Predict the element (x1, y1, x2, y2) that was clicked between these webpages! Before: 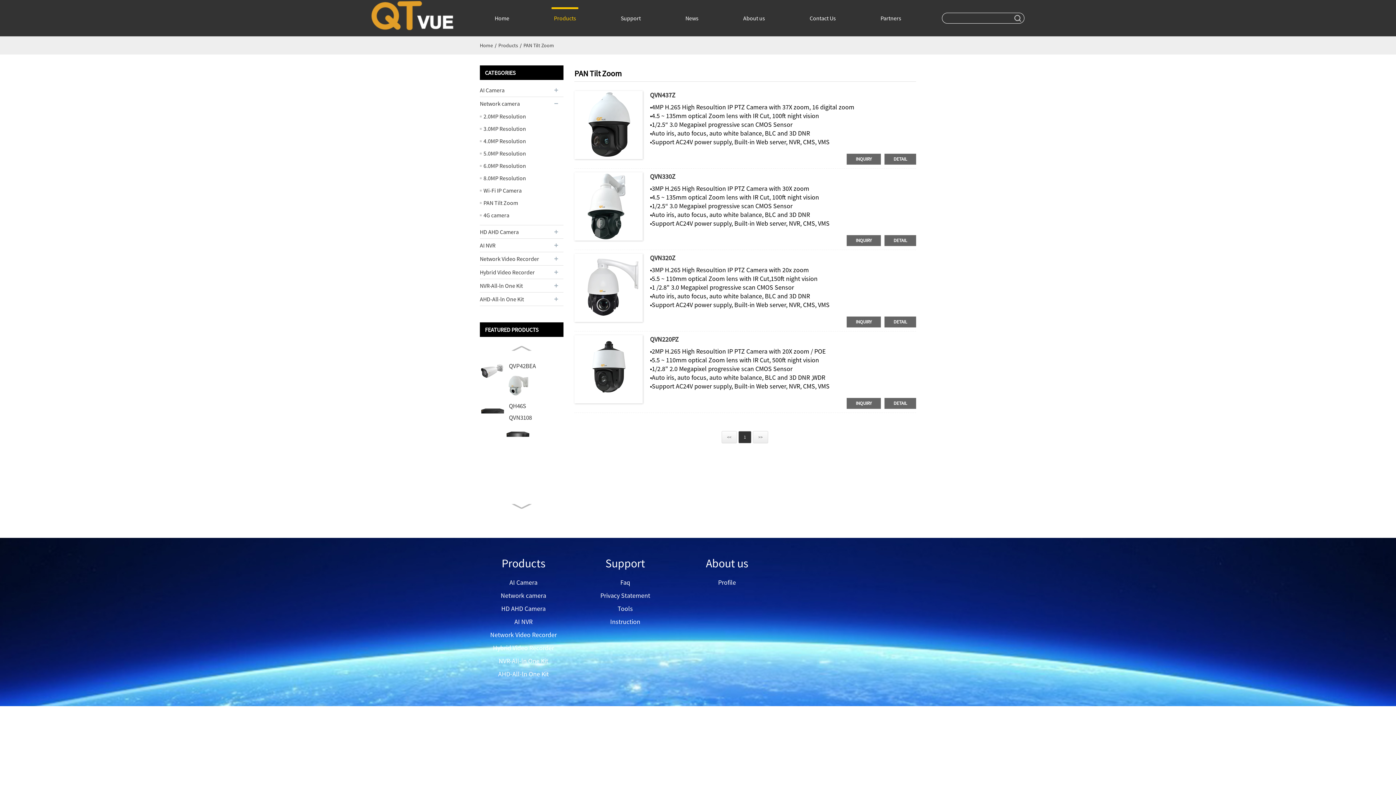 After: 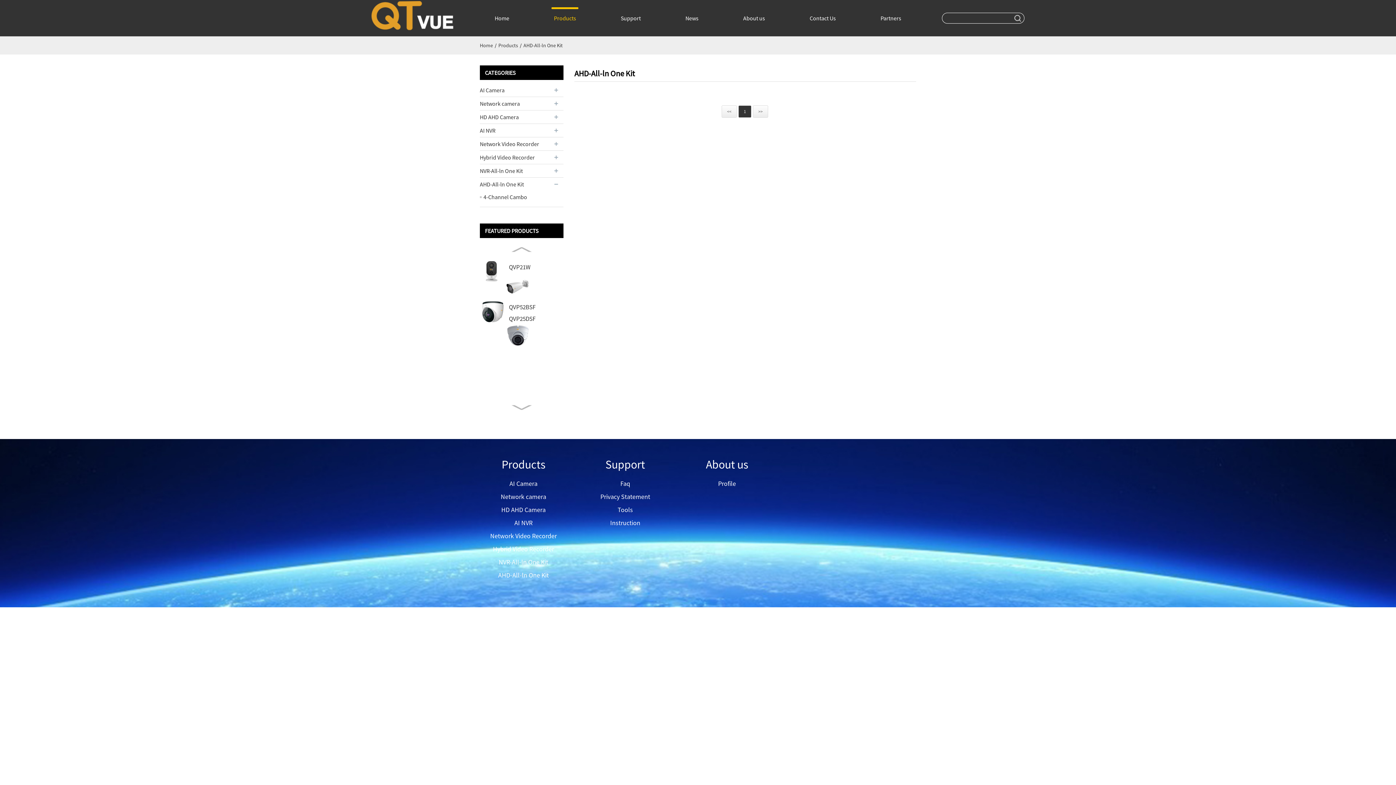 Action: bbox: (480, 668, 567, 681) label: AHD-All-ln One Kit